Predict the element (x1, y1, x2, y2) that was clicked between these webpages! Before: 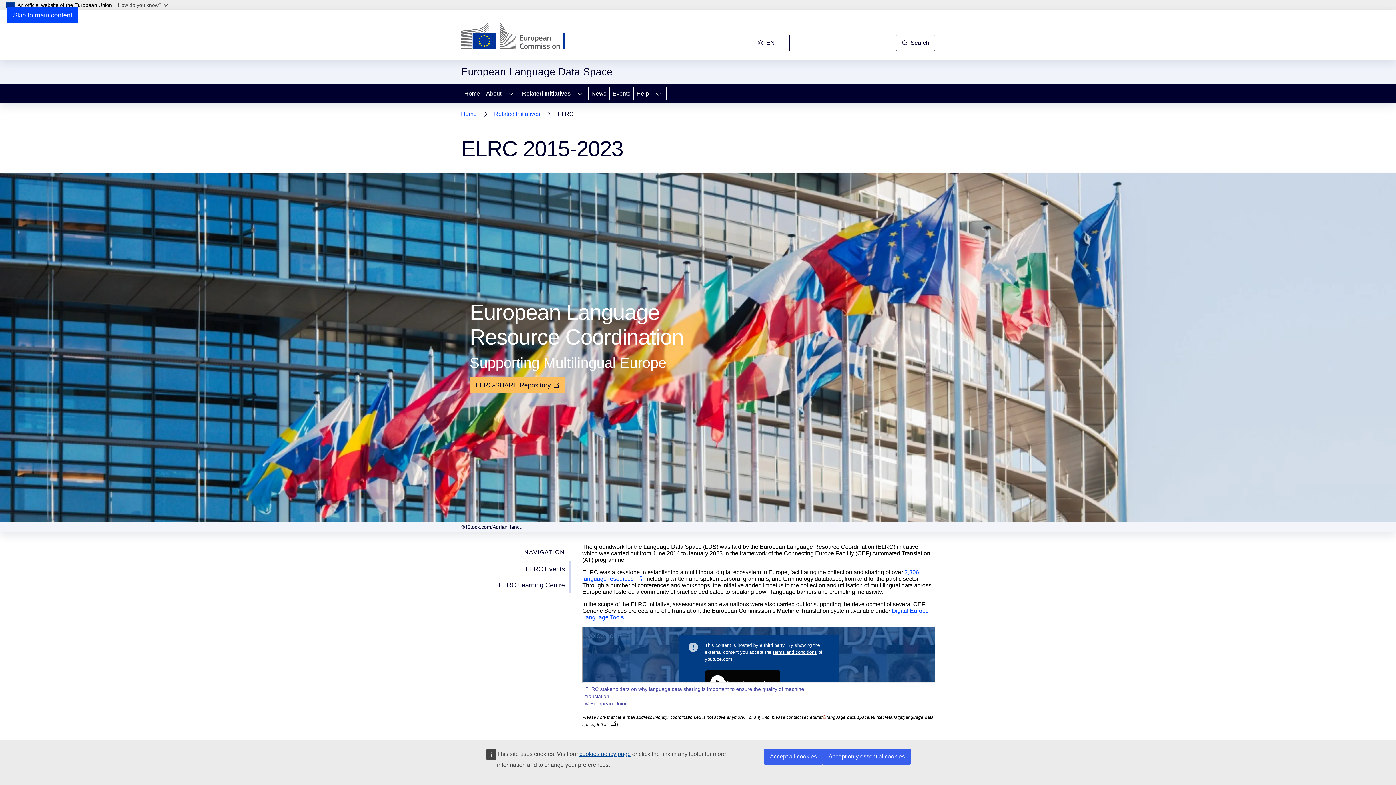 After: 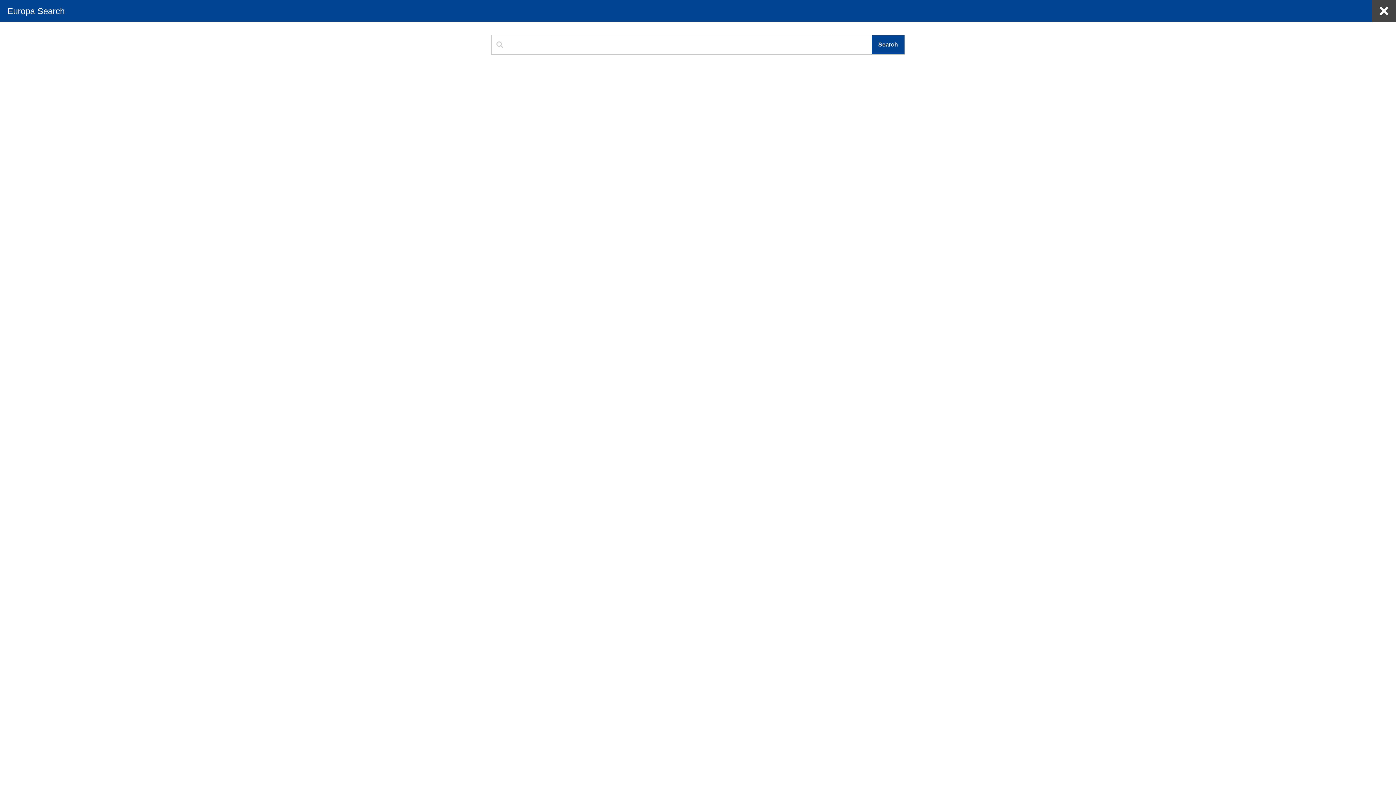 Action: bbox: (896, 34, 935, 50) label: Search